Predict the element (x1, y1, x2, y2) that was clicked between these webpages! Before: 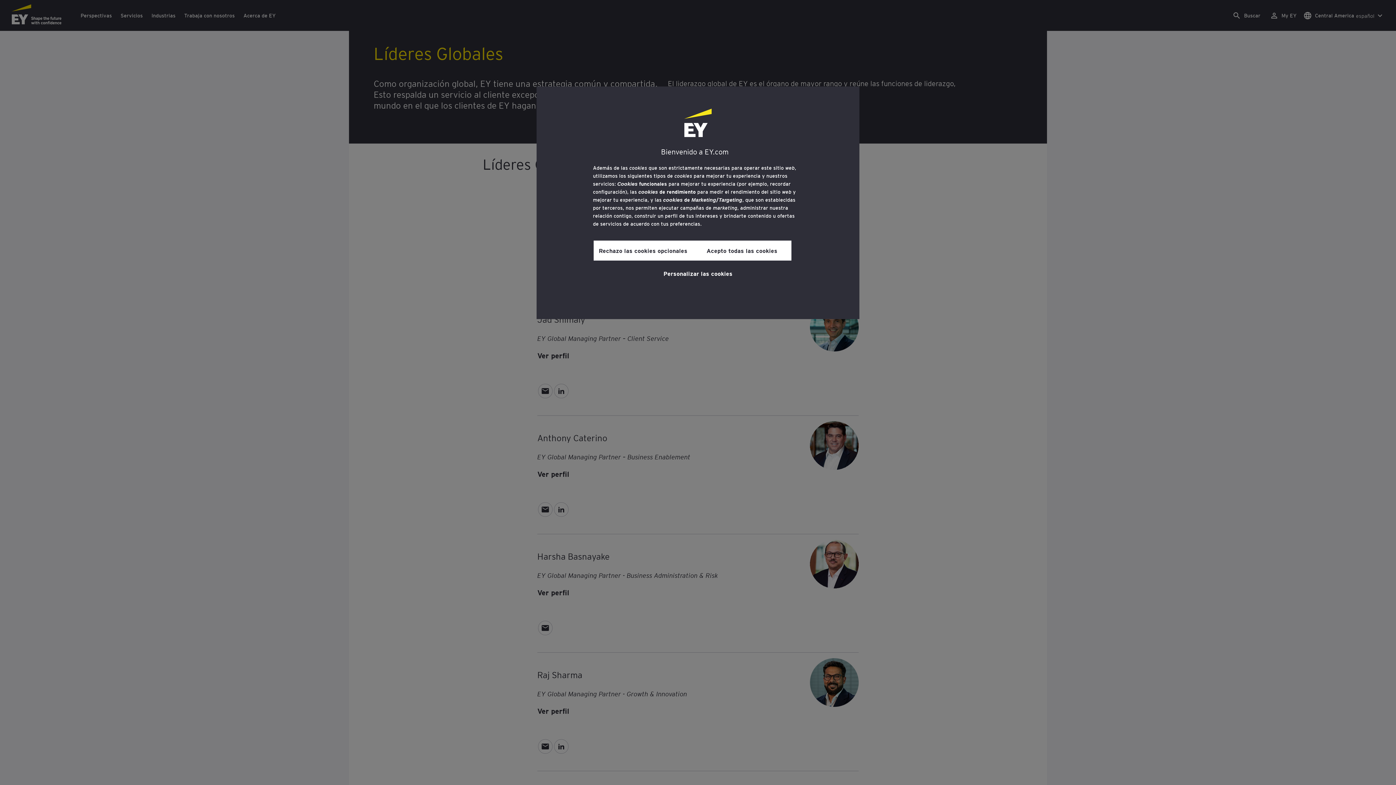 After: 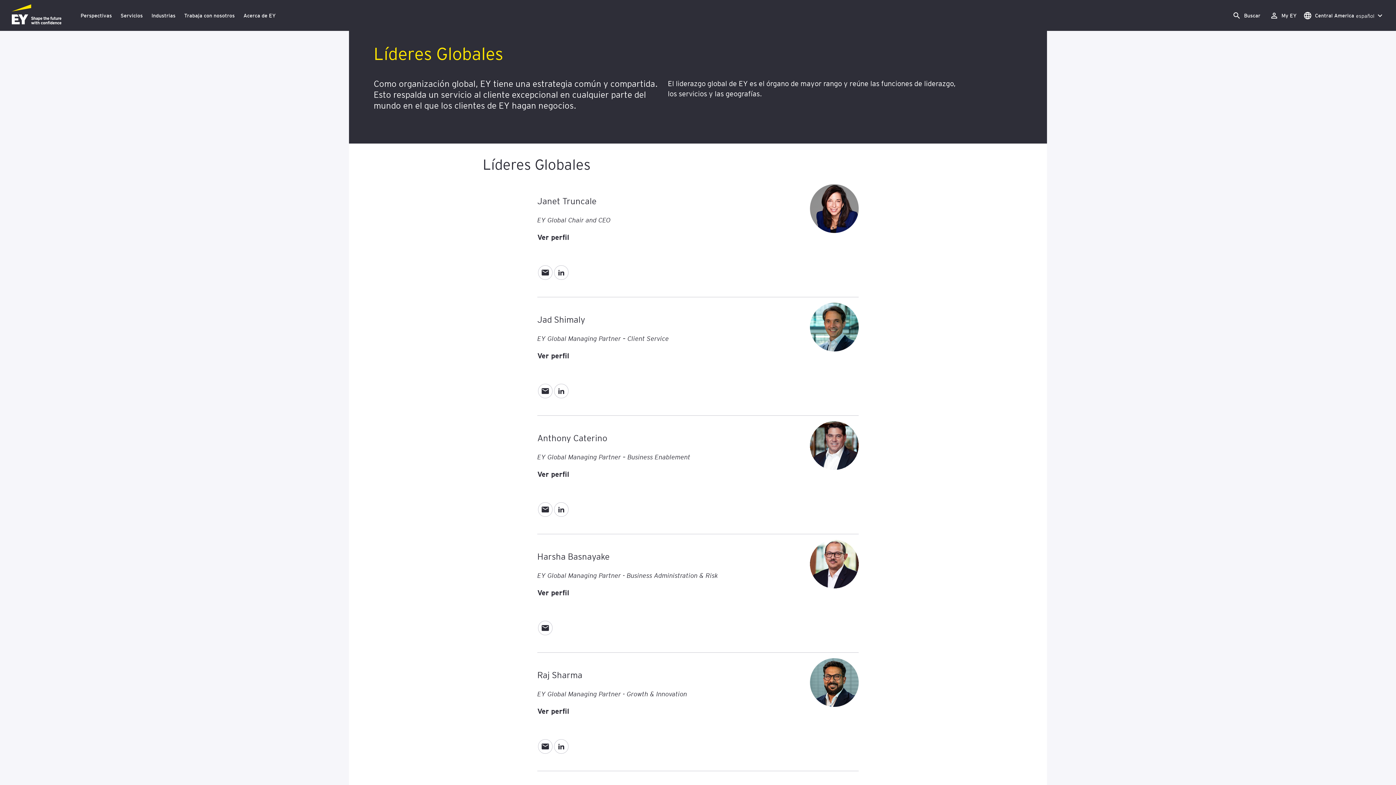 Action: bbox: (593, 240, 692, 260) label: Rechazo las cookies opcionales